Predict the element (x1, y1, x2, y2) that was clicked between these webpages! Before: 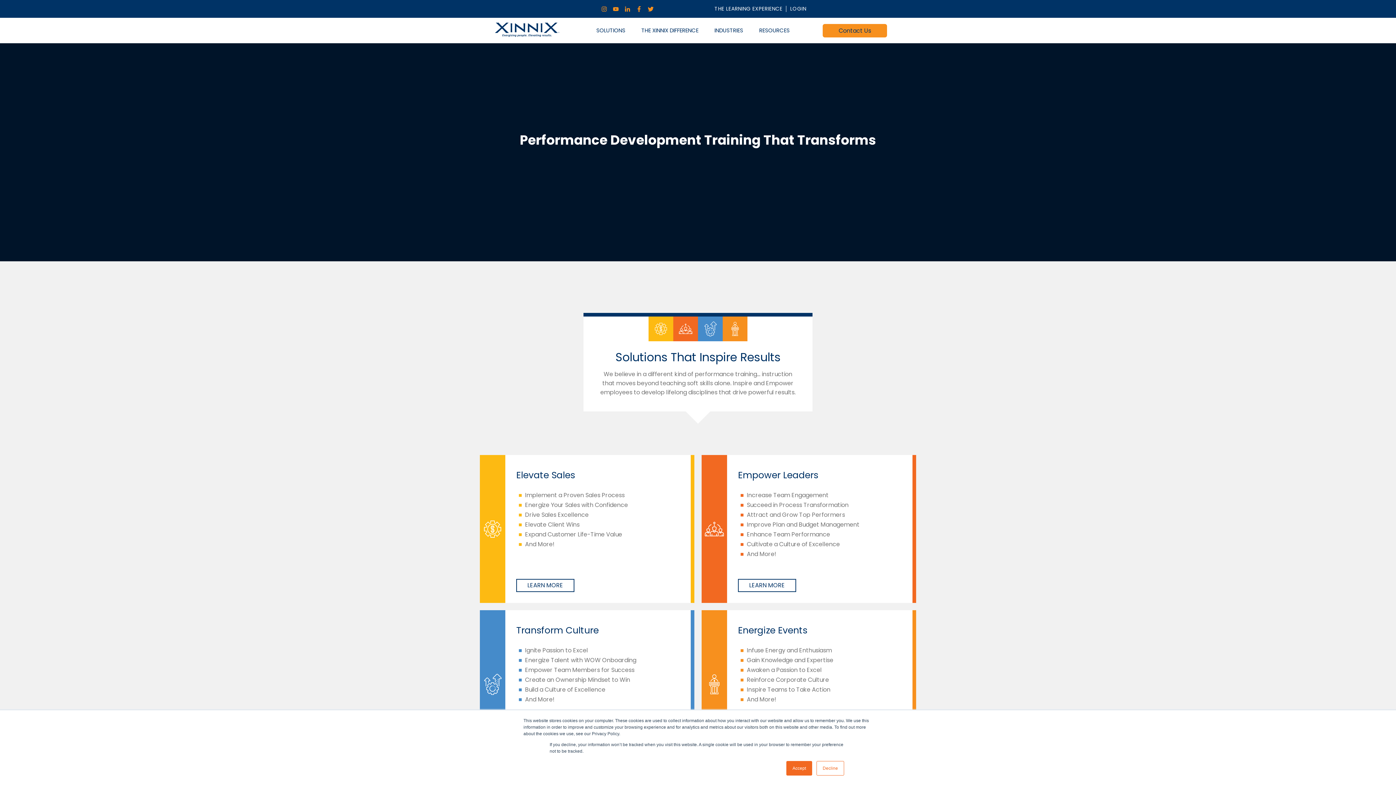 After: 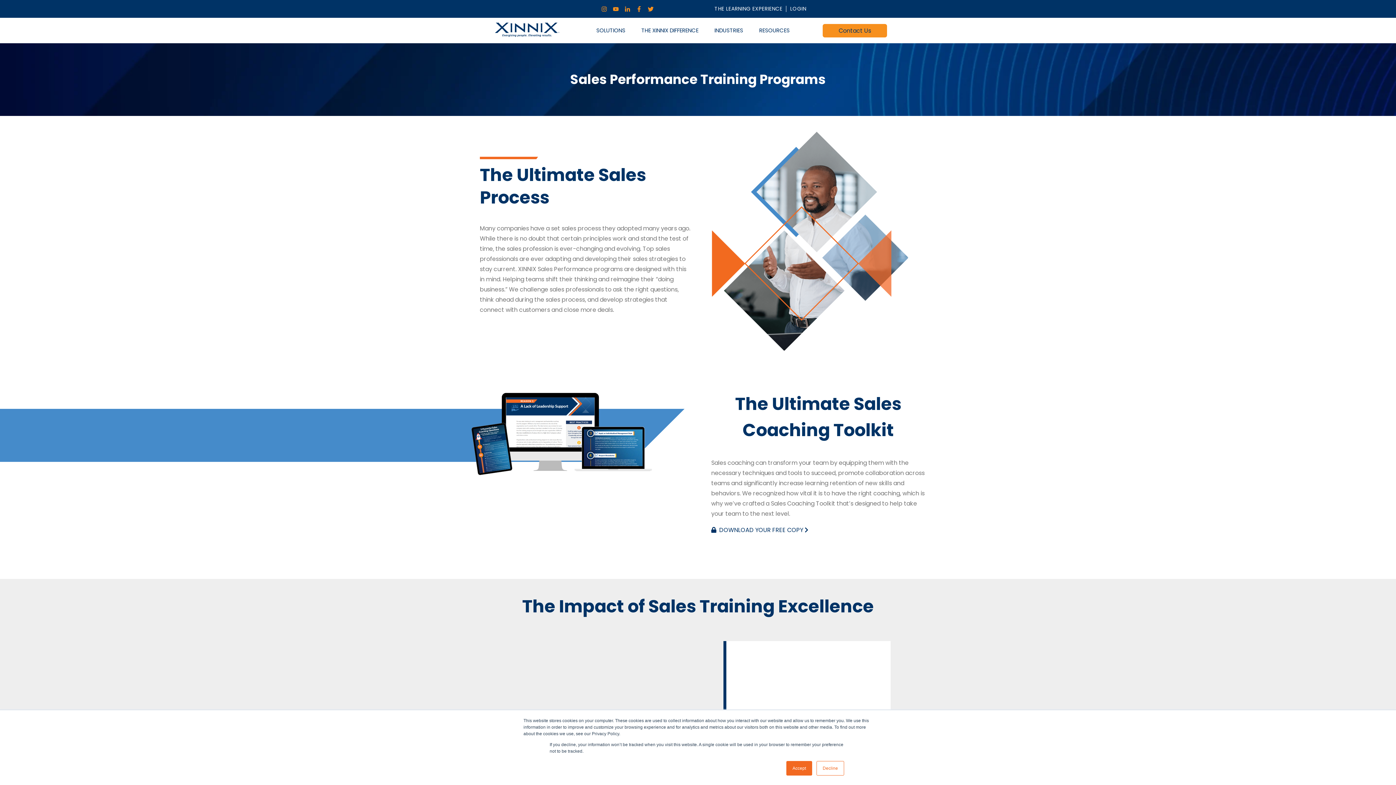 Action: label: LEARN MORE bbox: (516, 579, 574, 592)